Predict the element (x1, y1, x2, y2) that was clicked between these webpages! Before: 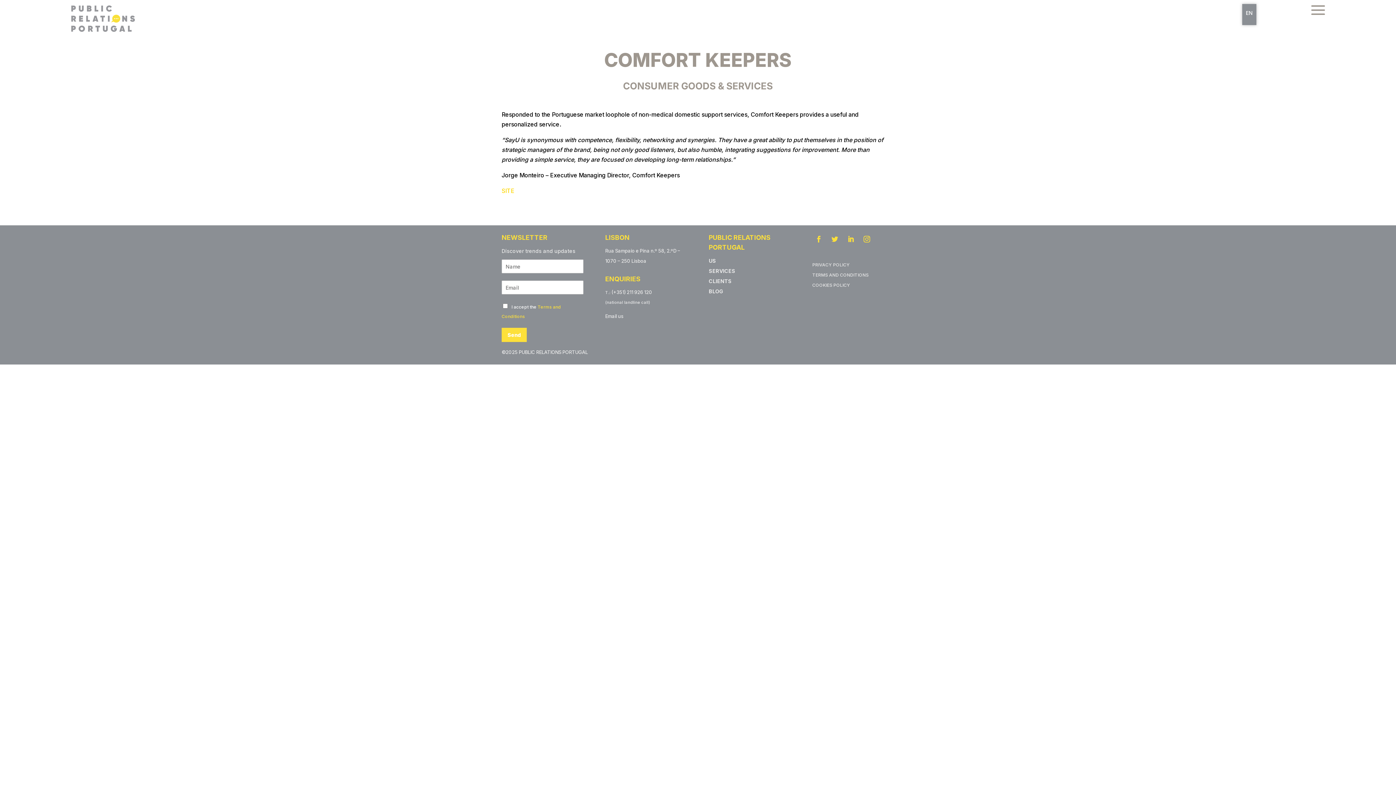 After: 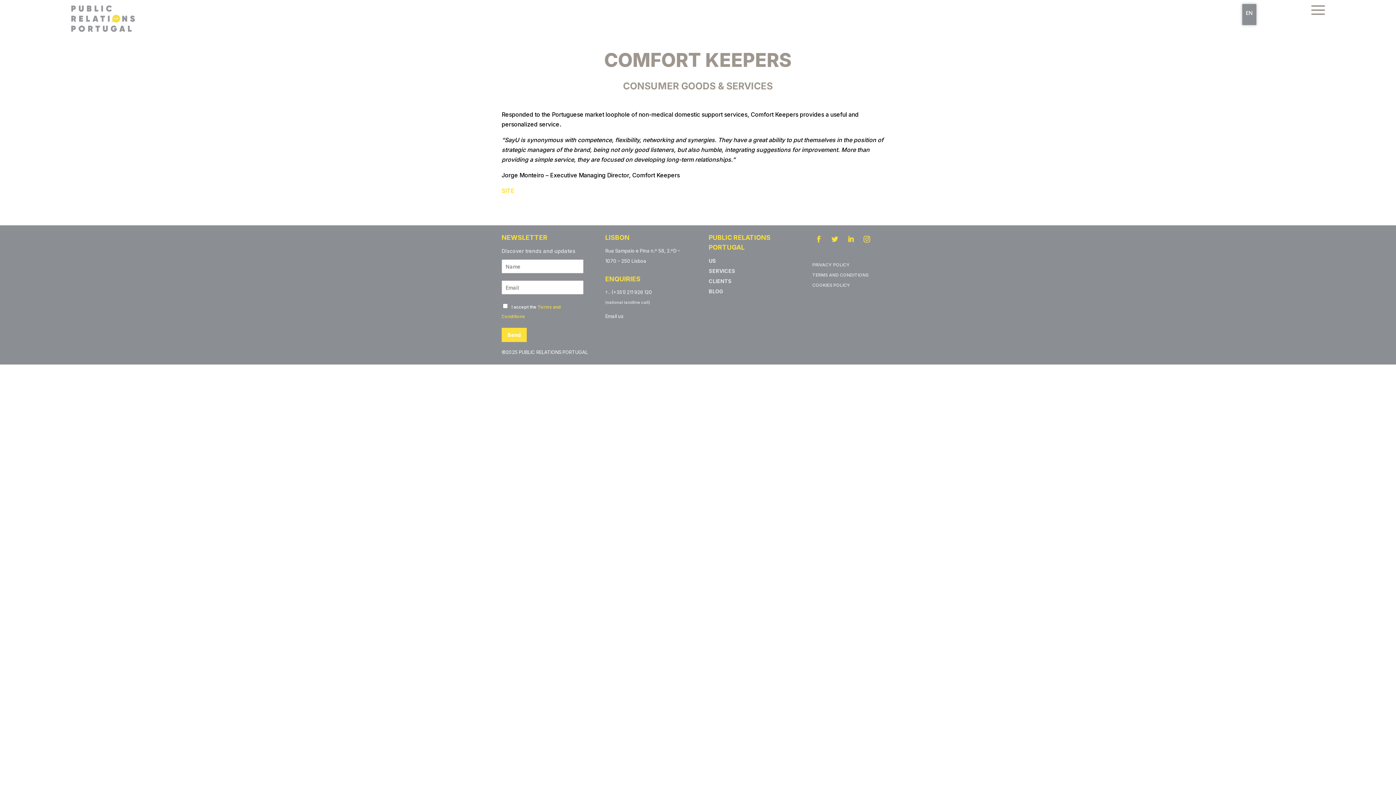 Action: bbox: (844, 232, 857, 245)